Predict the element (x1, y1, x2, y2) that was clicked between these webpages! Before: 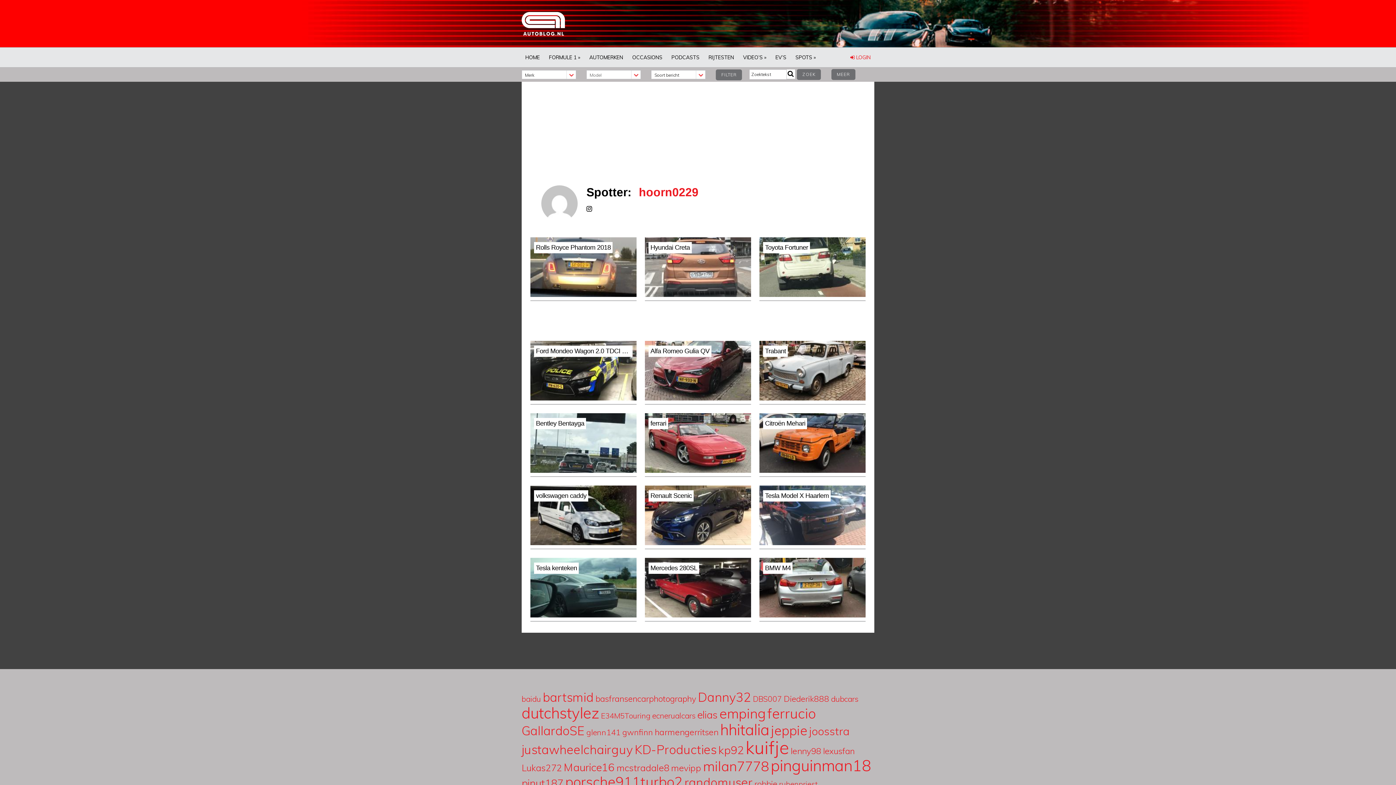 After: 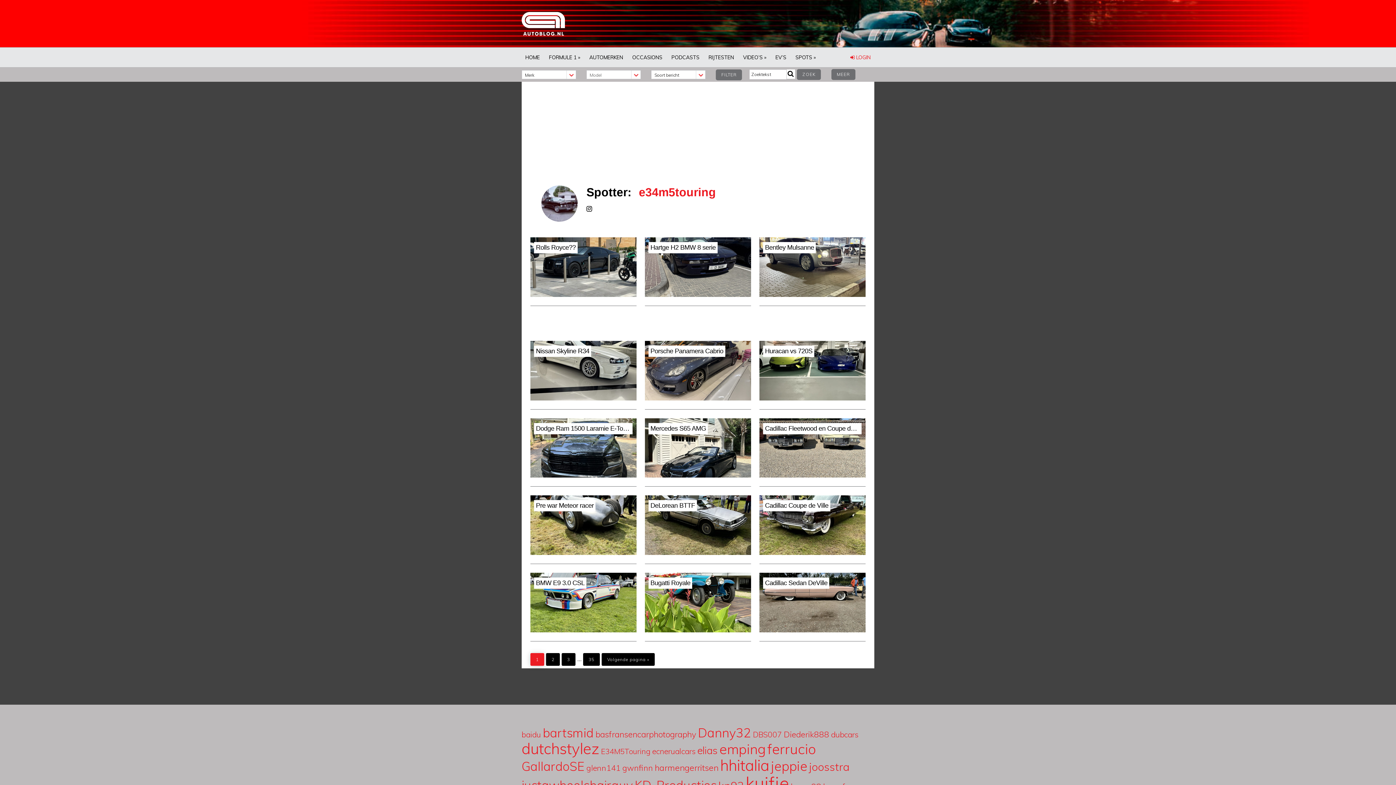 Action: label: E34M5Touring (517 items) bbox: (601, 711, 650, 720)